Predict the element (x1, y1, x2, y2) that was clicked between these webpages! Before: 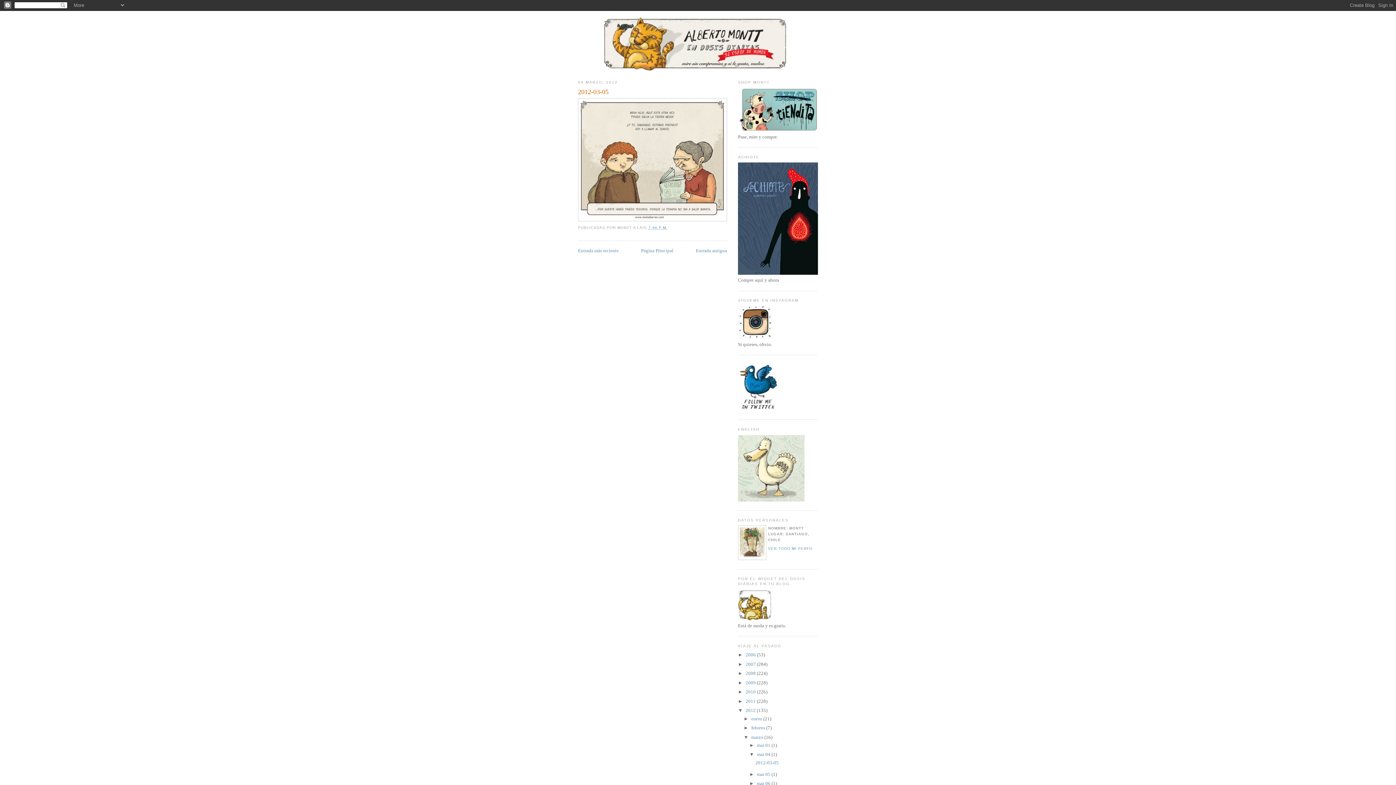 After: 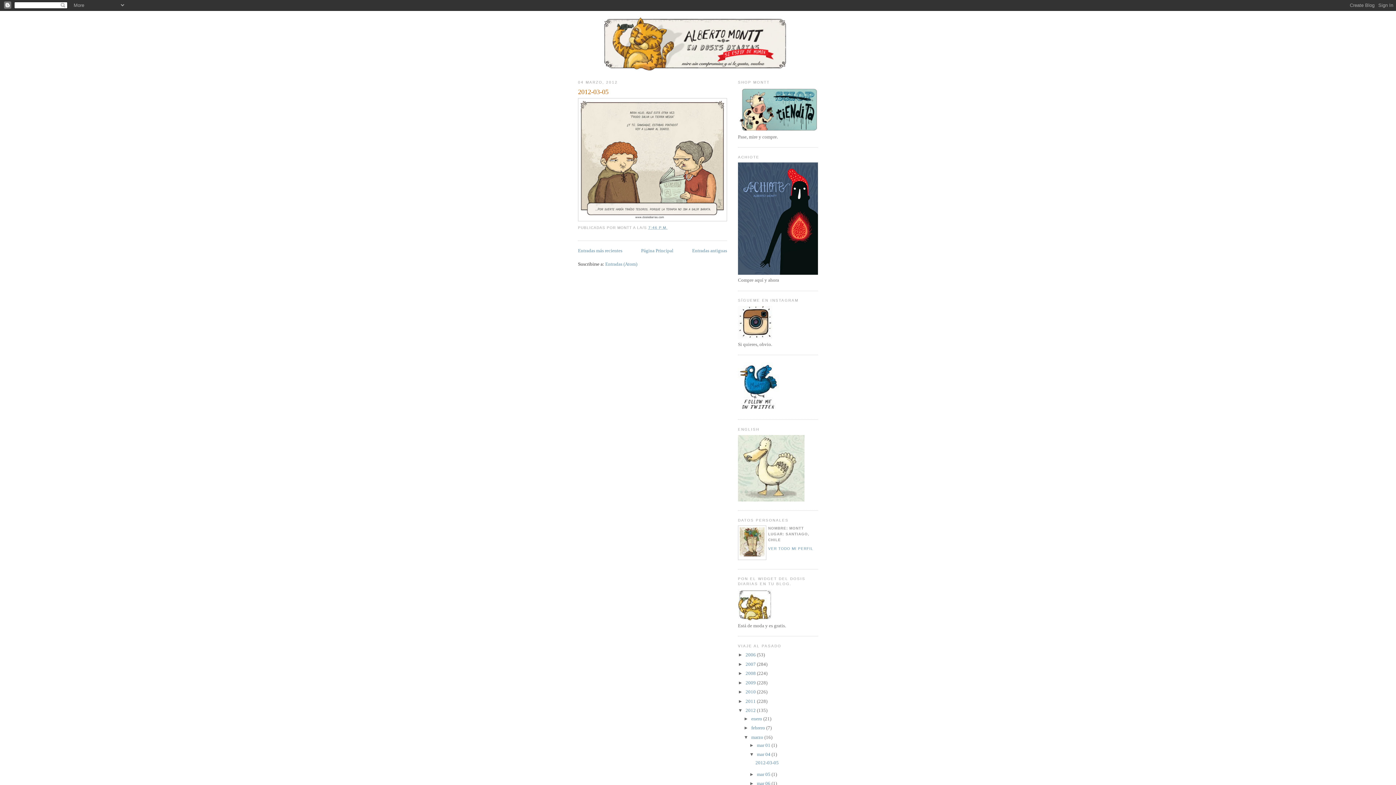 Action: bbox: (757, 752, 771, 757) label: mar 04 